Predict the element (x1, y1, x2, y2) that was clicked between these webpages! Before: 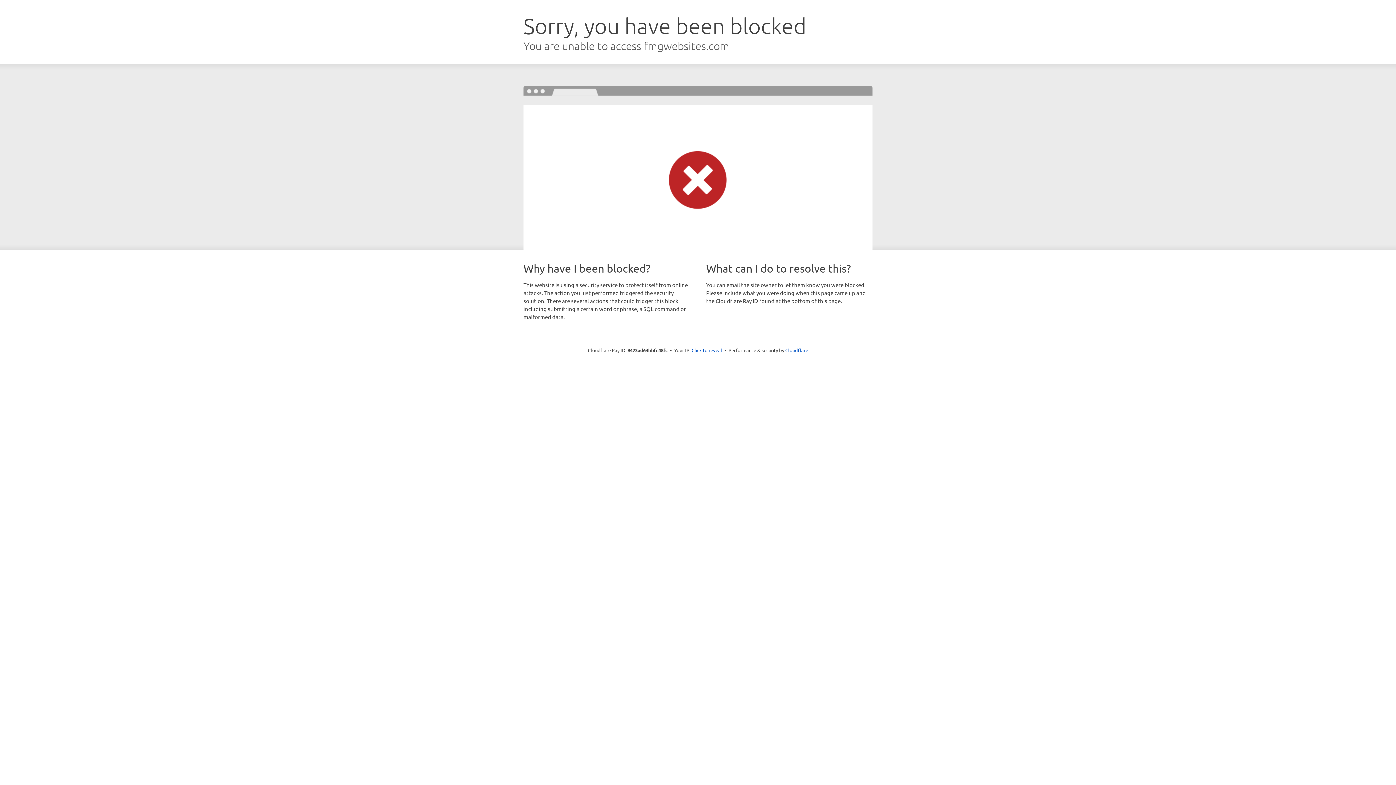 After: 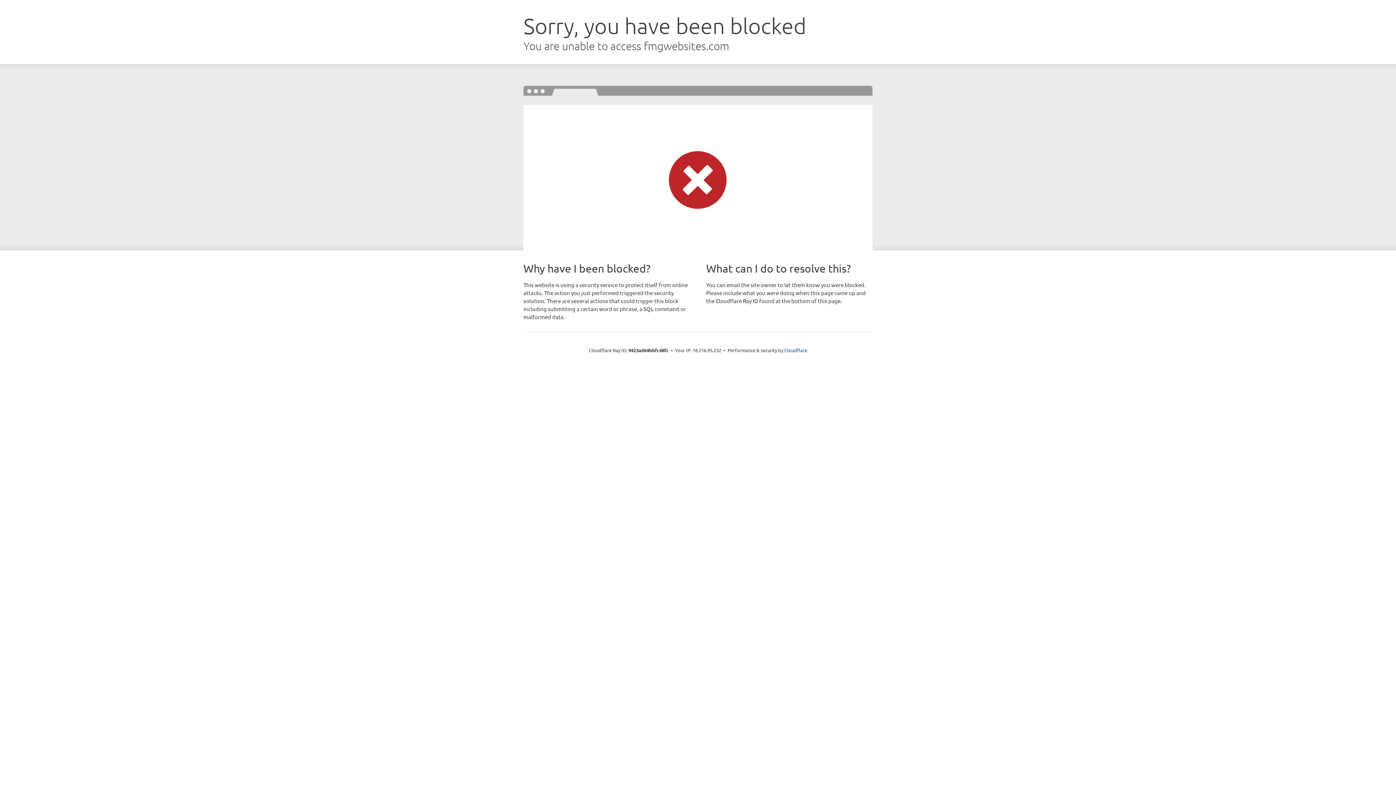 Action: bbox: (691, 346, 722, 353) label: Click to reveal